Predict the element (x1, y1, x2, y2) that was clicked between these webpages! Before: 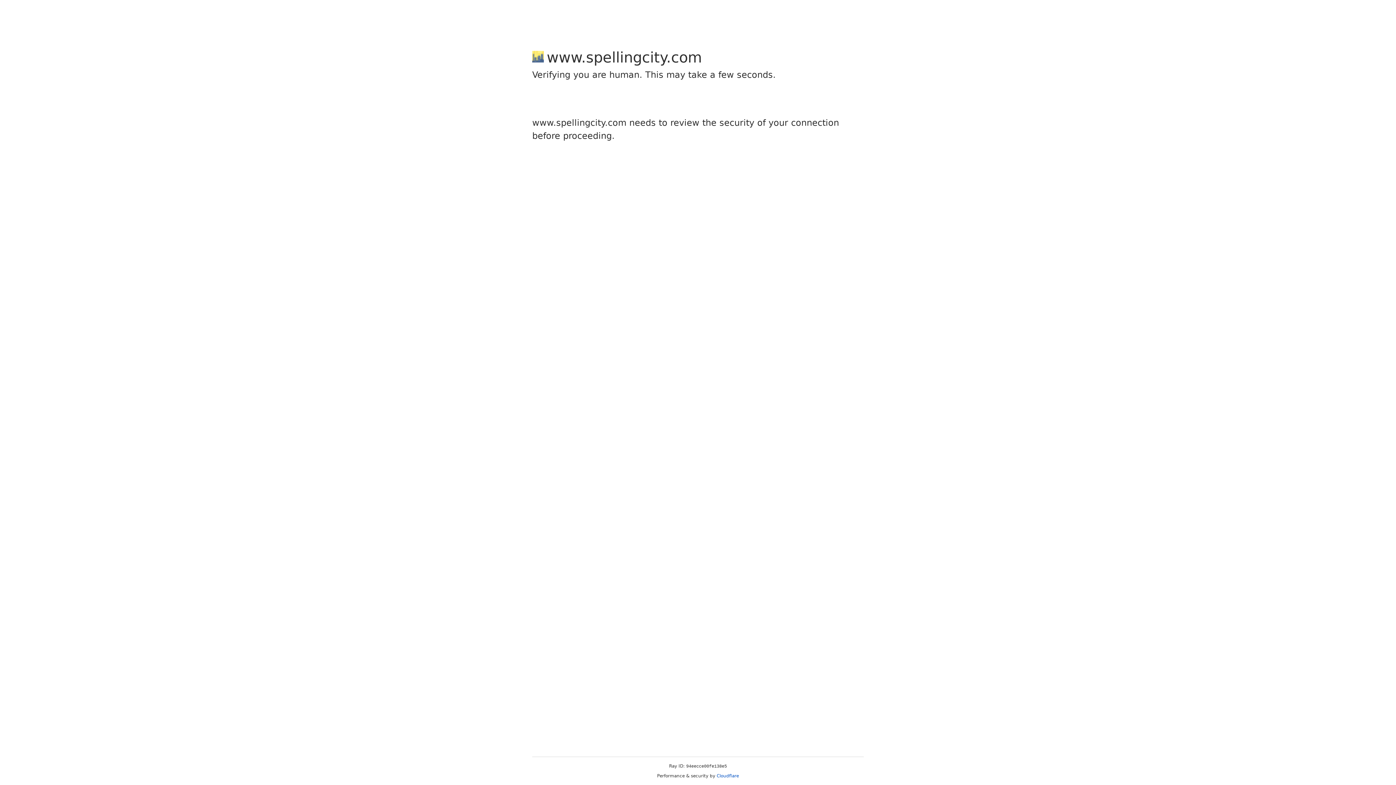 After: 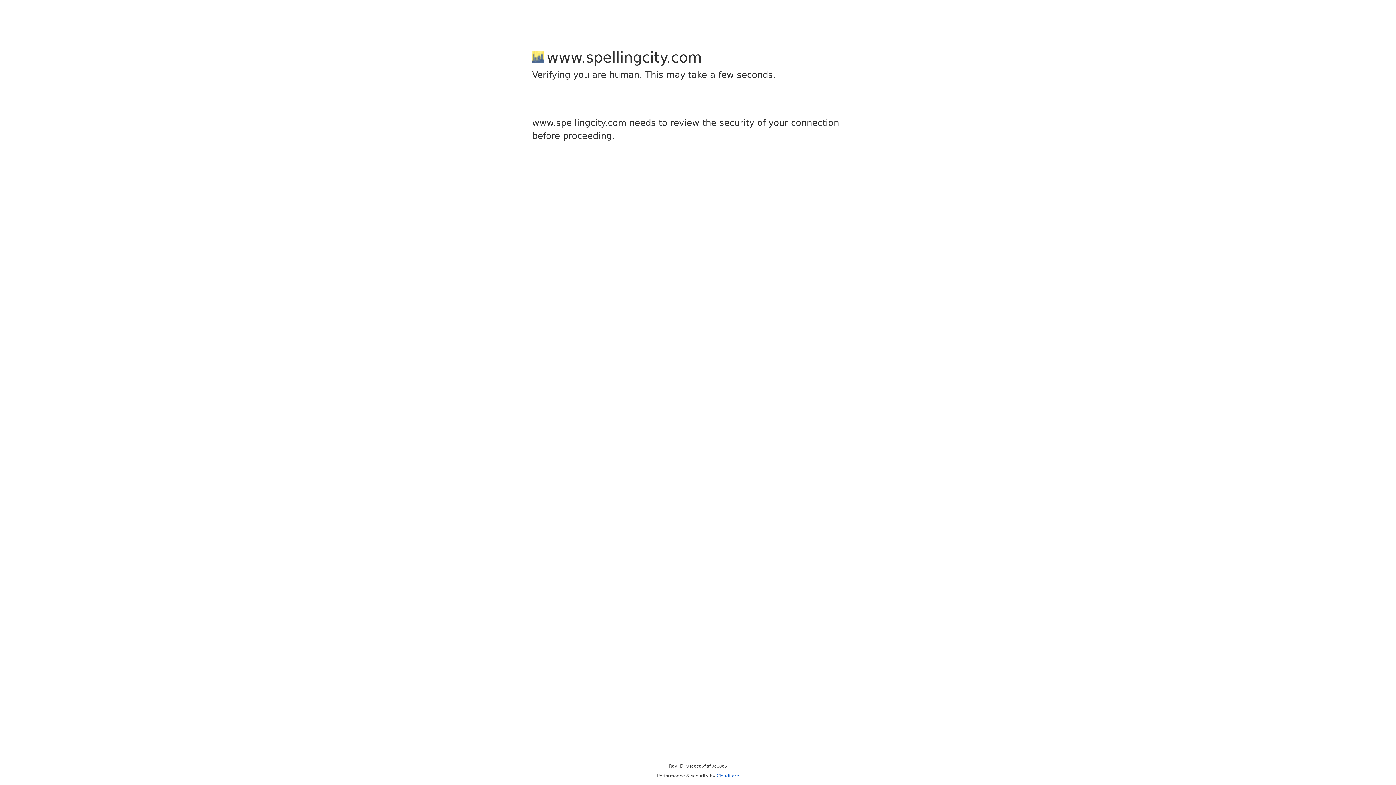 Action: label: Cloudflare bbox: (716, 773, 739, 778)